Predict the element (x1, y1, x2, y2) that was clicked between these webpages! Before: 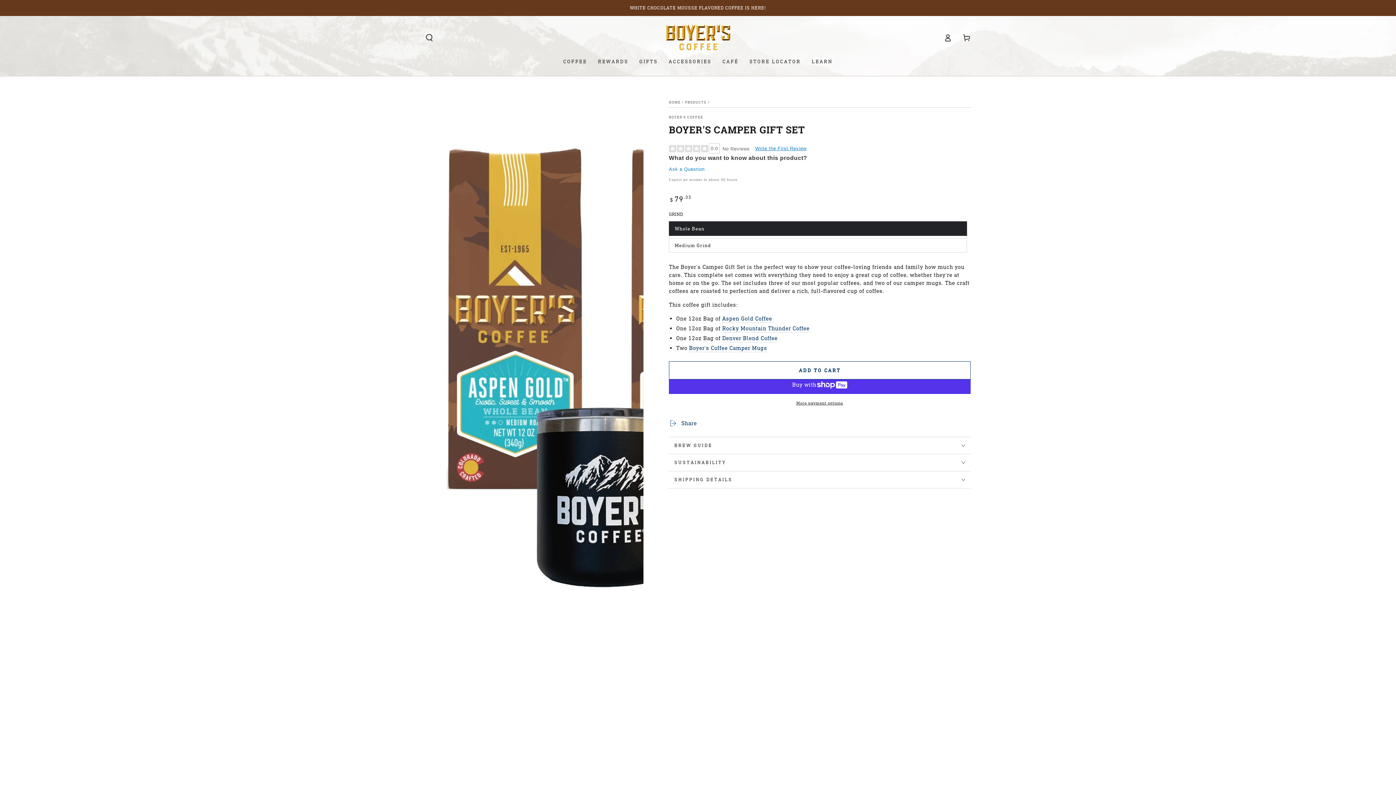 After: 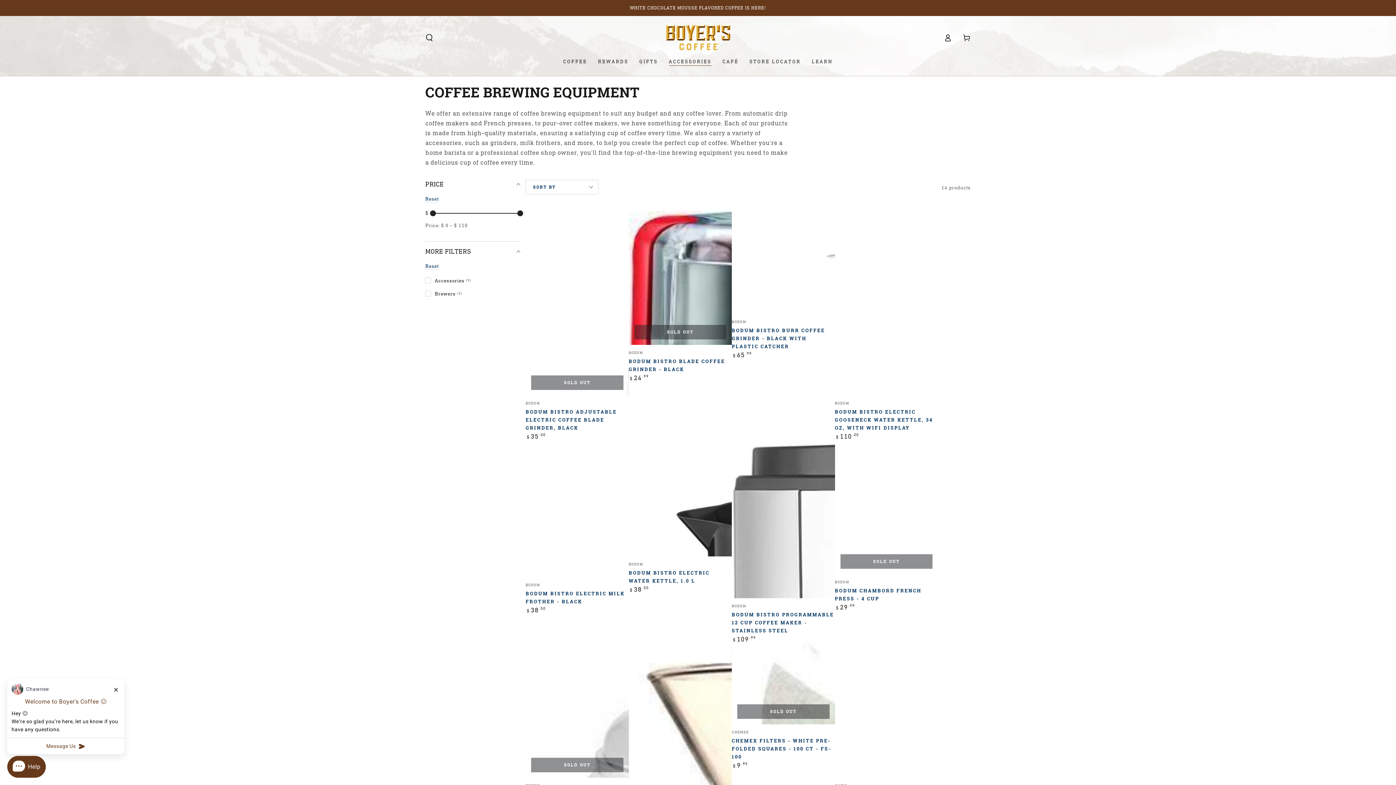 Action: label: ACCESSORIES bbox: (663, 52, 717, 70)